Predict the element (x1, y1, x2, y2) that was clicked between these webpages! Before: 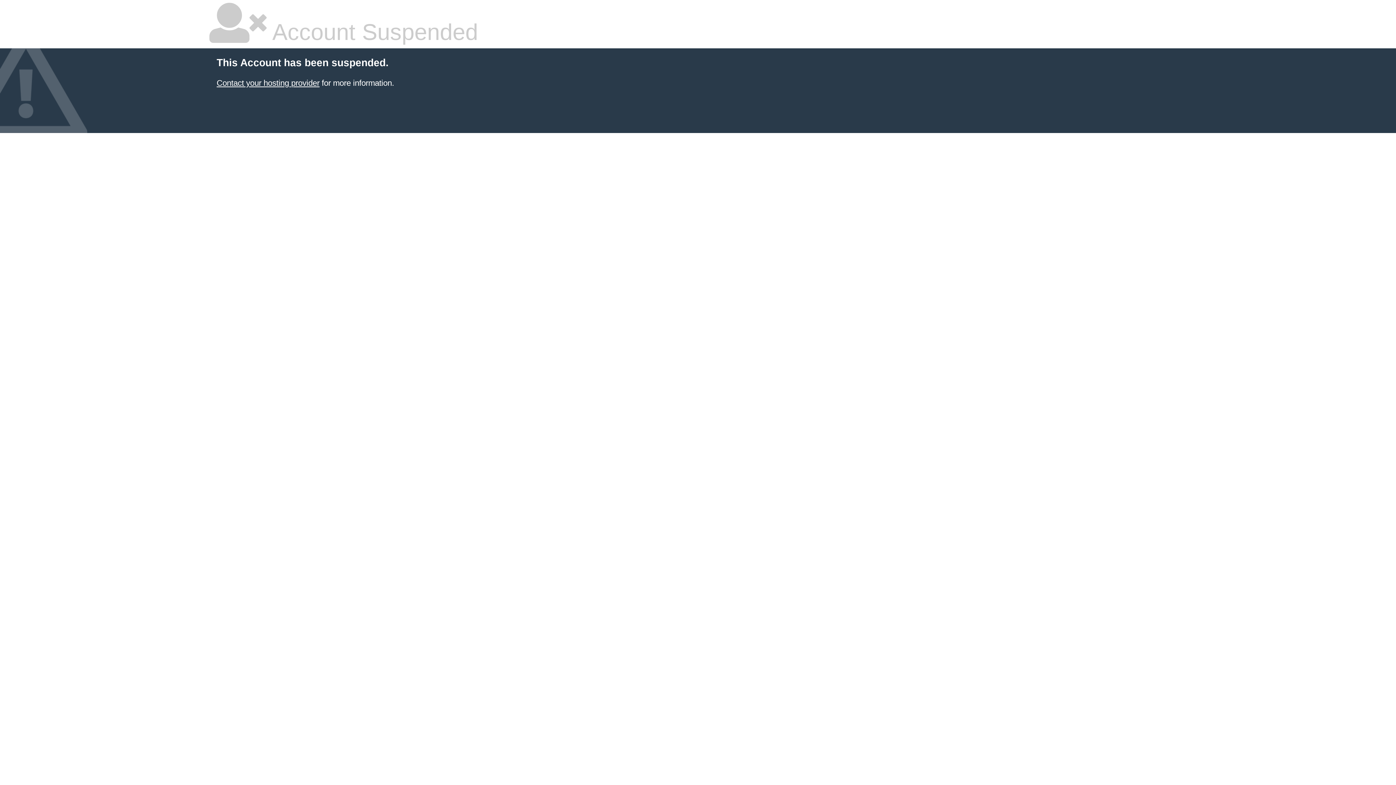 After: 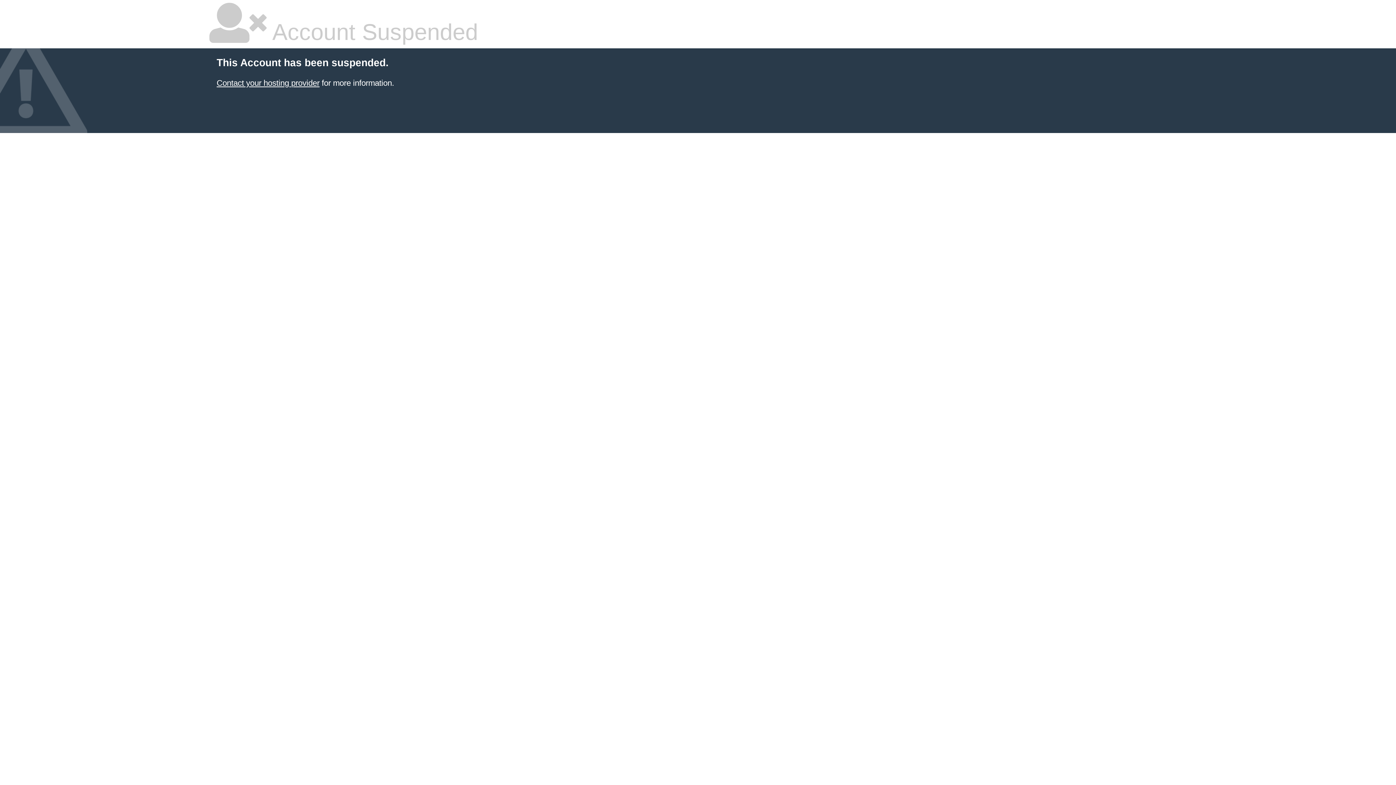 Action: label: Contact your hosting provider bbox: (216, 78, 319, 87)